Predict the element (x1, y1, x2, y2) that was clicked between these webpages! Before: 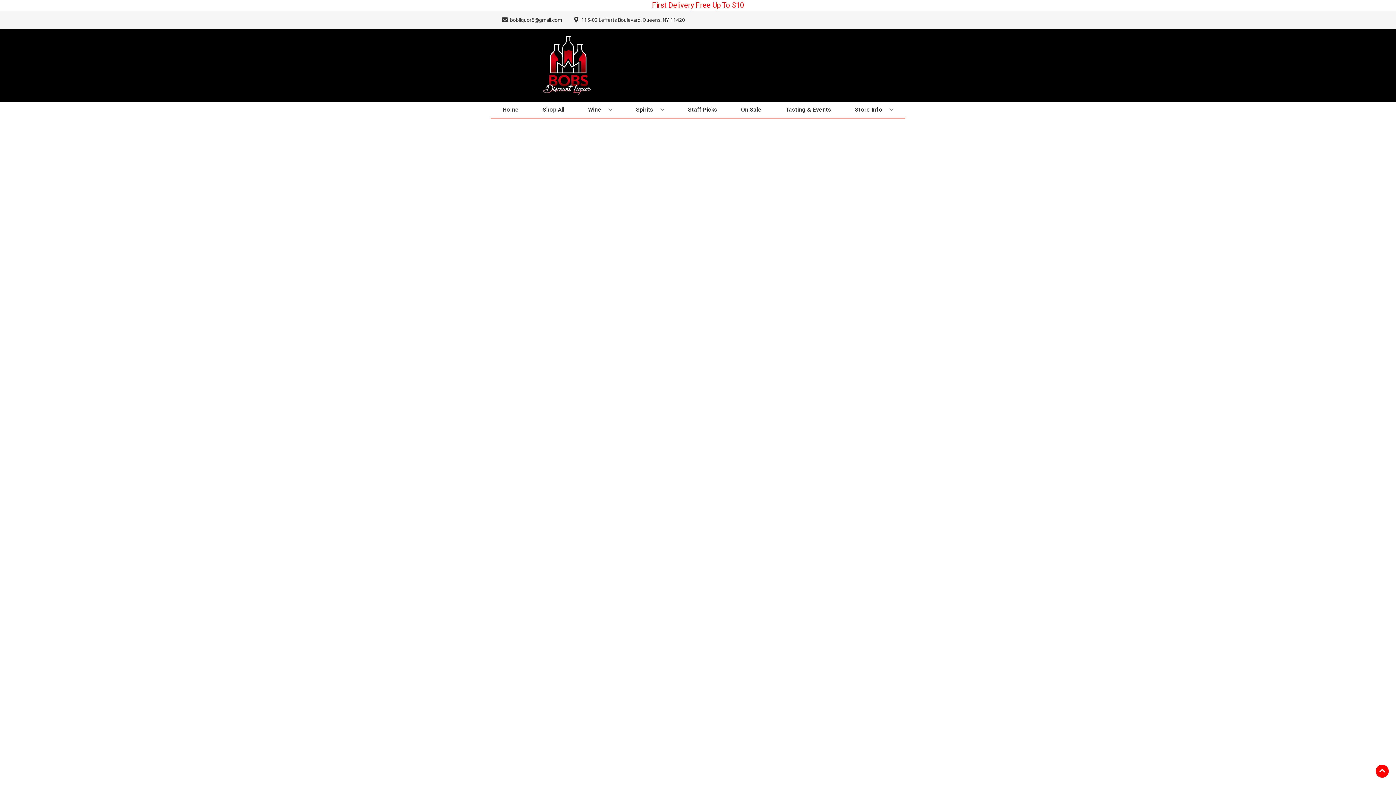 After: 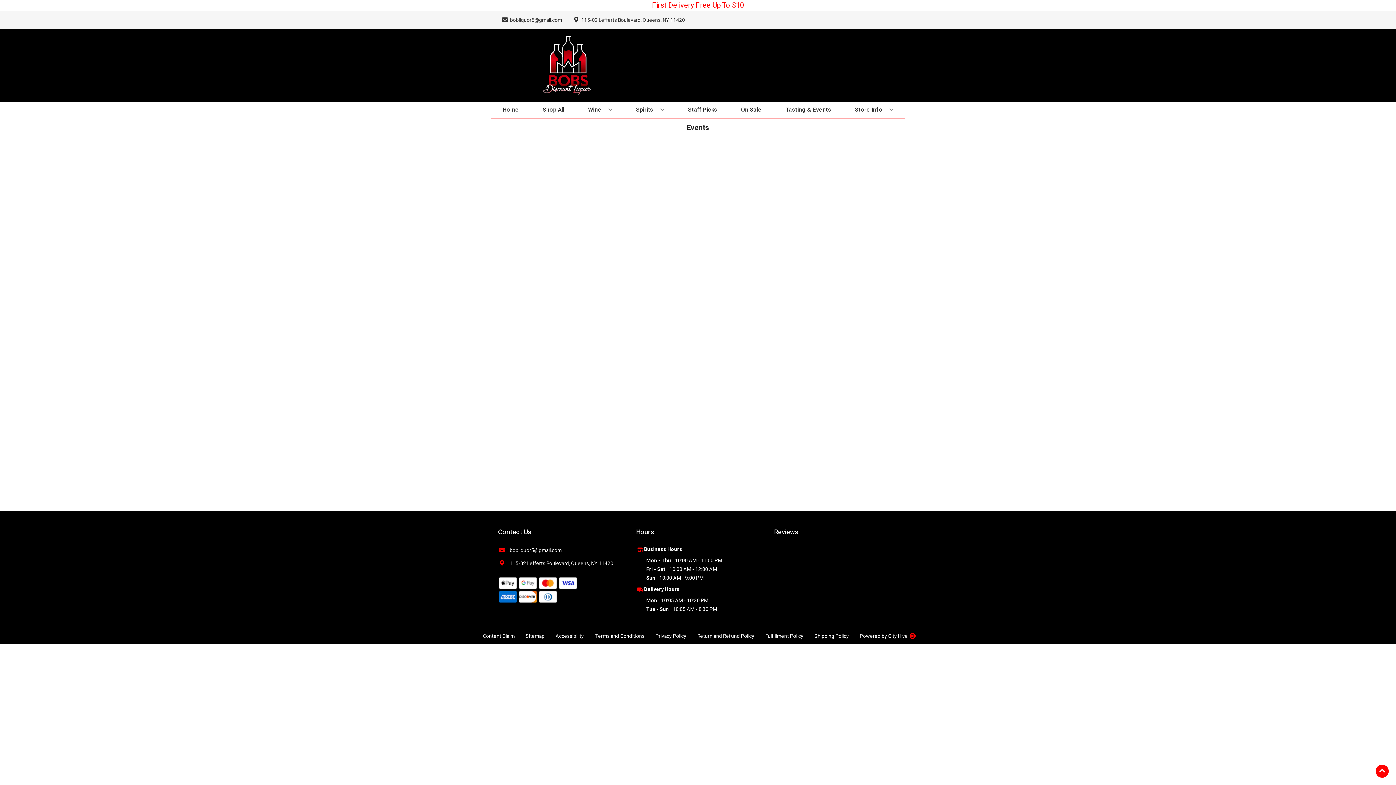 Action: label: Tasting & Events bbox: (782, 101, 834, 117)